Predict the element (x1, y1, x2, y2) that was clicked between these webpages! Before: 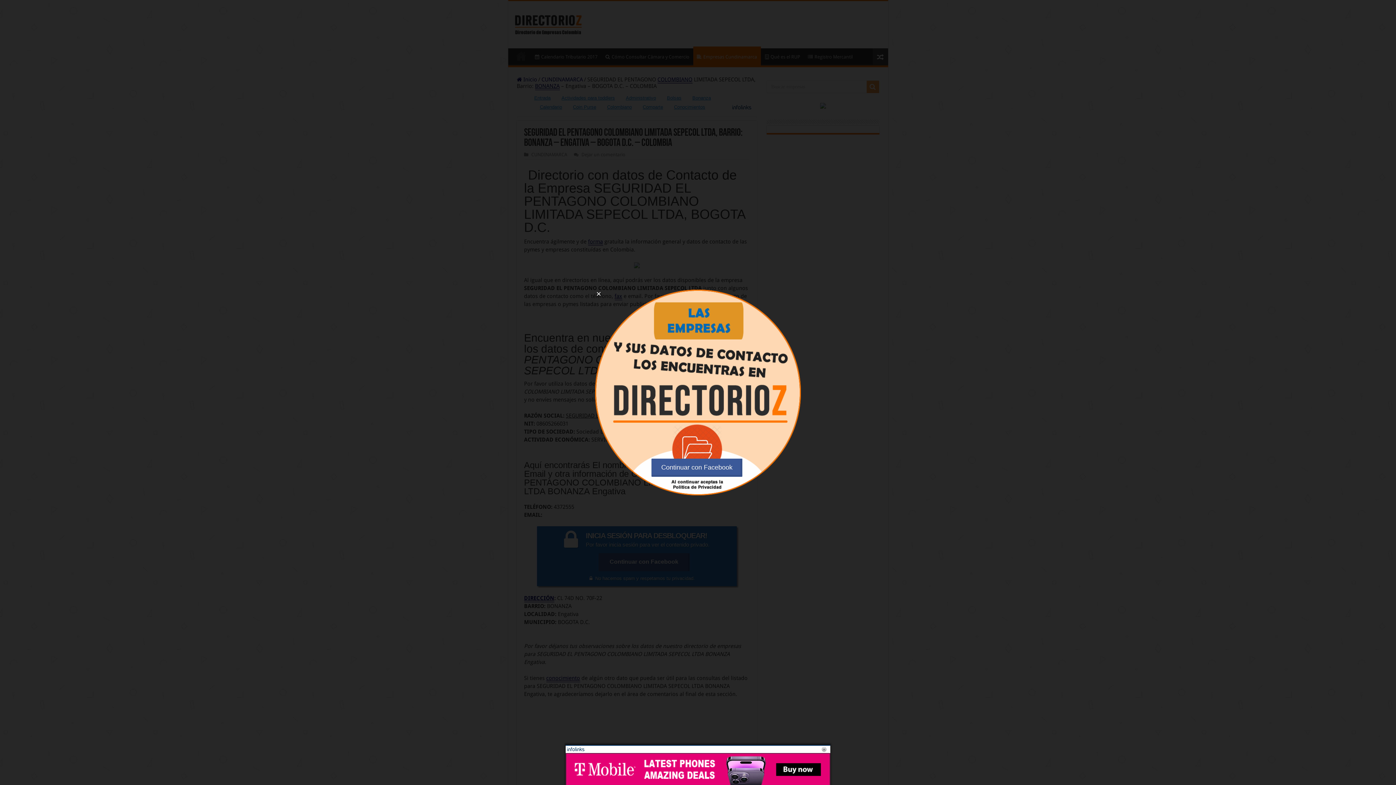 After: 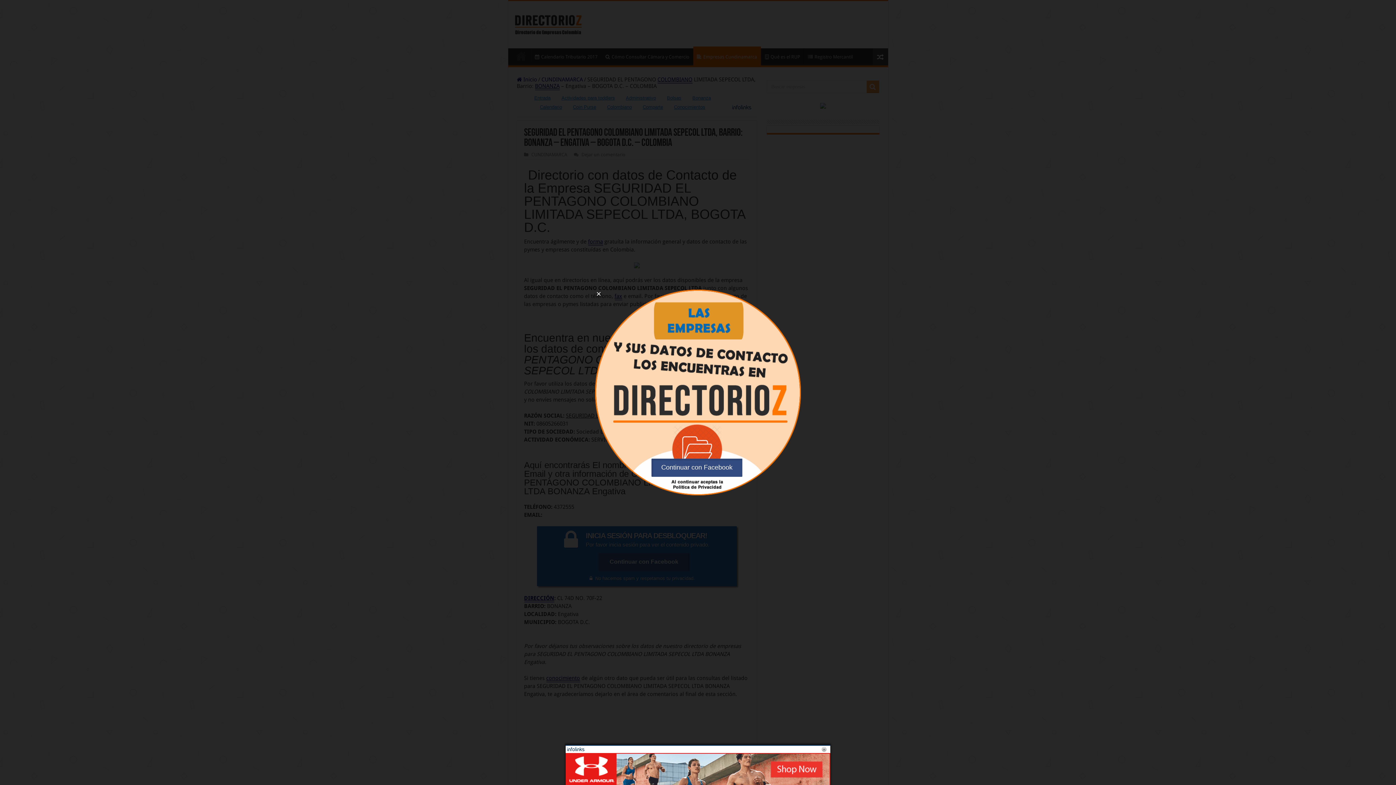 Action: bbox: (651, 458, 742, 477) label: Continuar con Facebook